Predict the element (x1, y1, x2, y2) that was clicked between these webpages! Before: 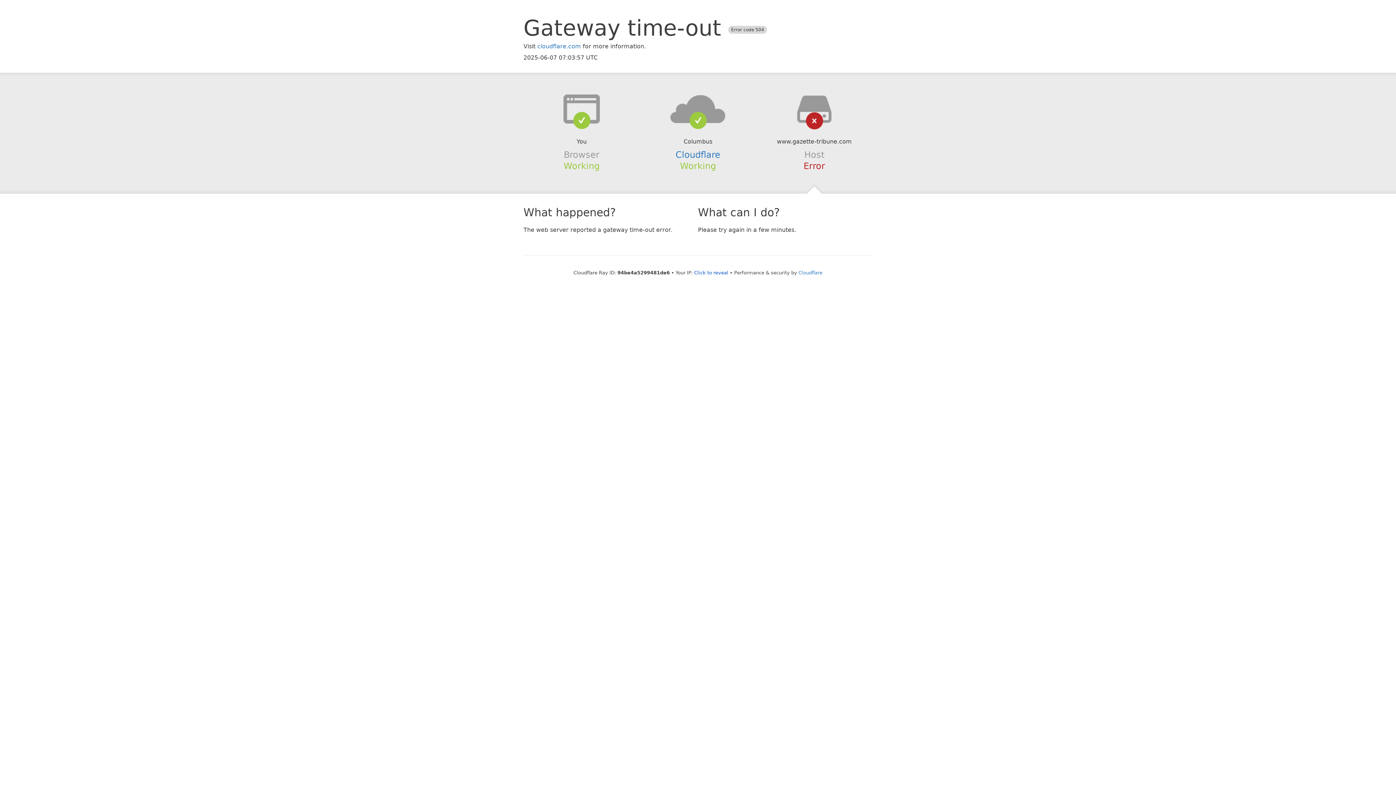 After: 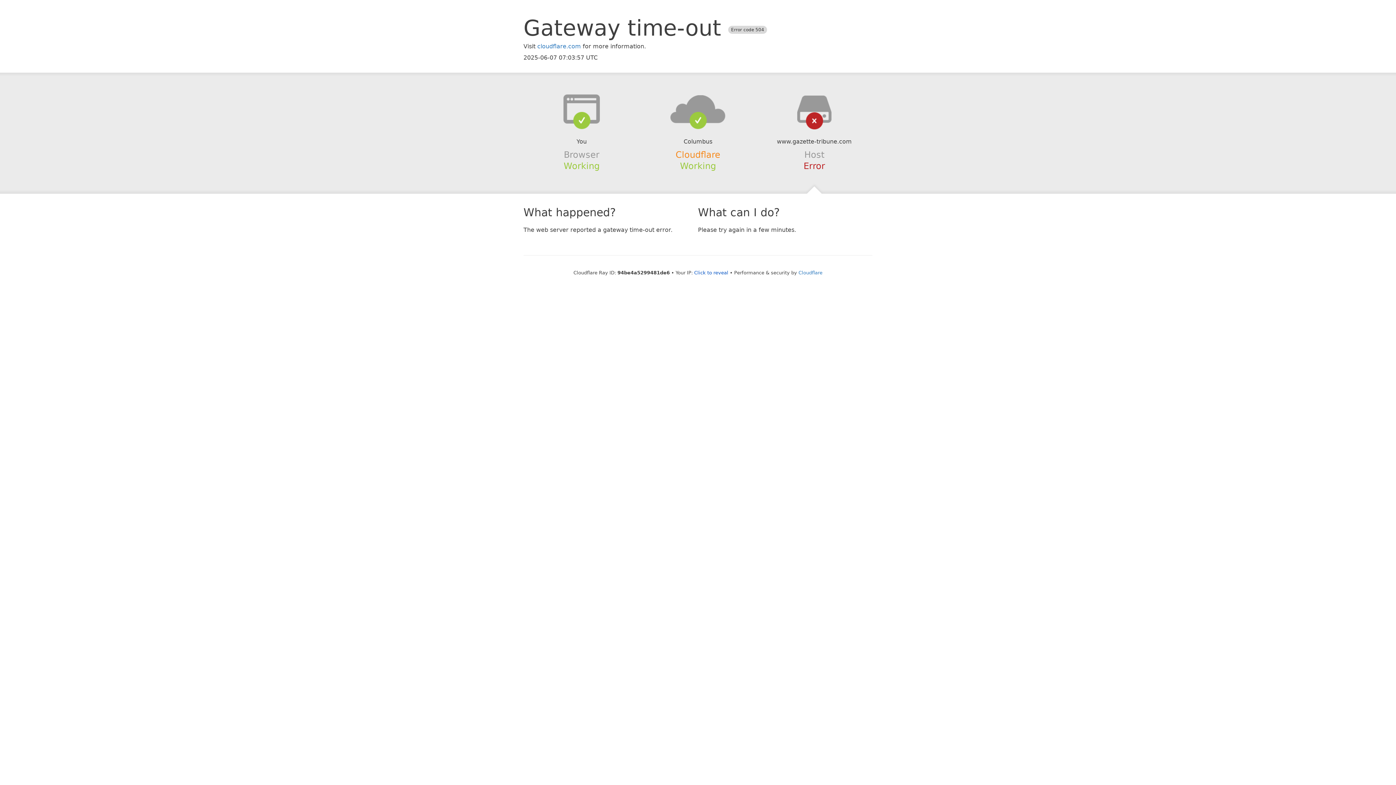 Action: label: Cloudflare bbox: (675, 149, 720, 159)